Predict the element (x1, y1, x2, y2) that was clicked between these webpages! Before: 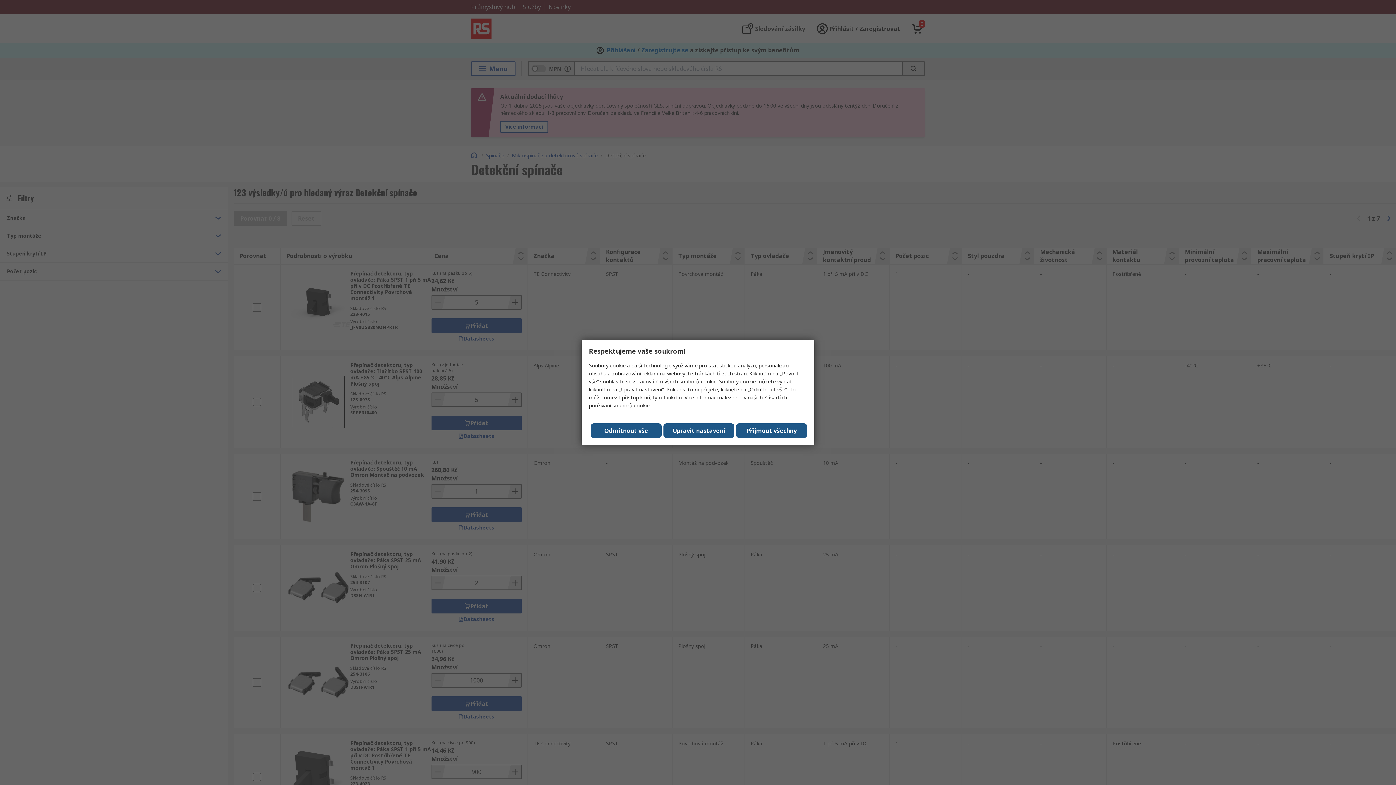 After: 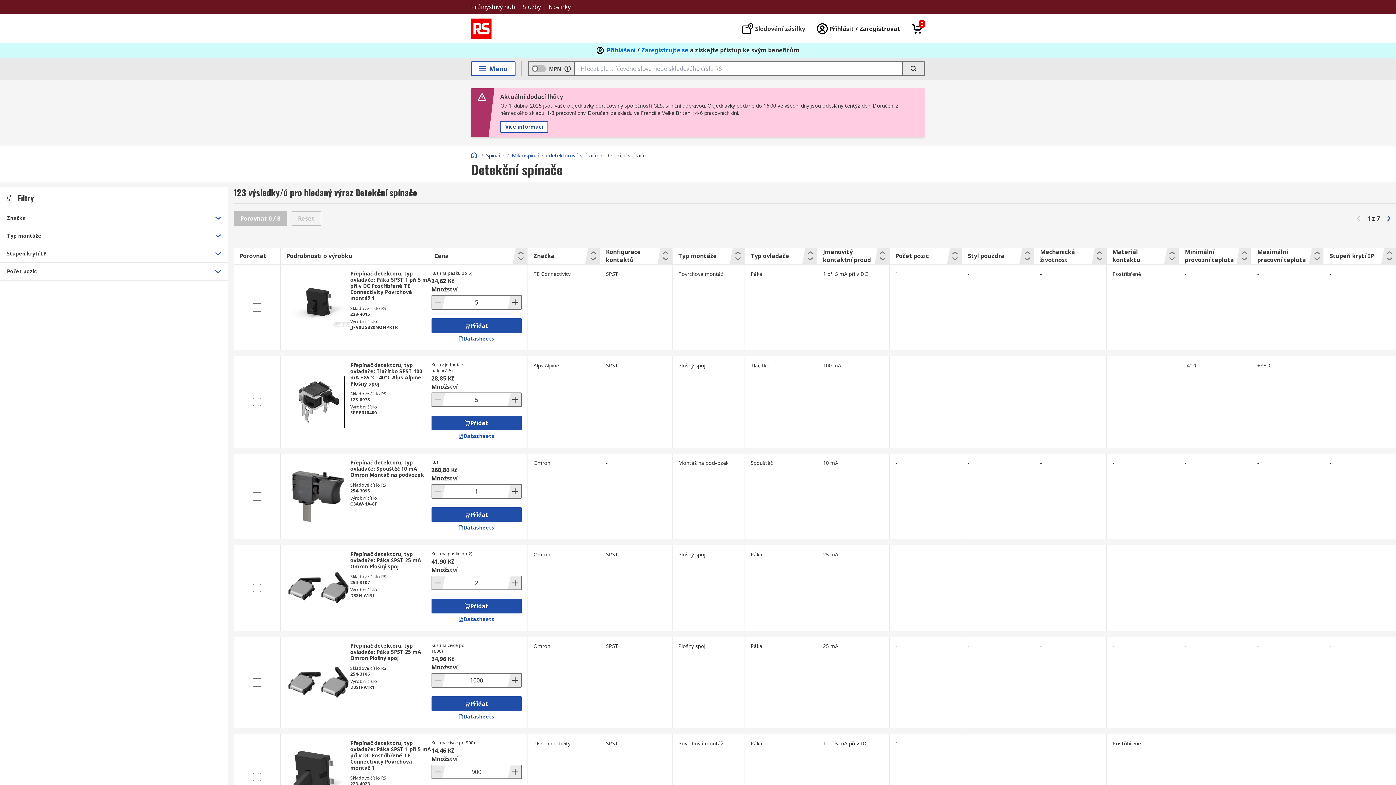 Action: bbox: (736, 423, 807, 438) label: Close consent Widget